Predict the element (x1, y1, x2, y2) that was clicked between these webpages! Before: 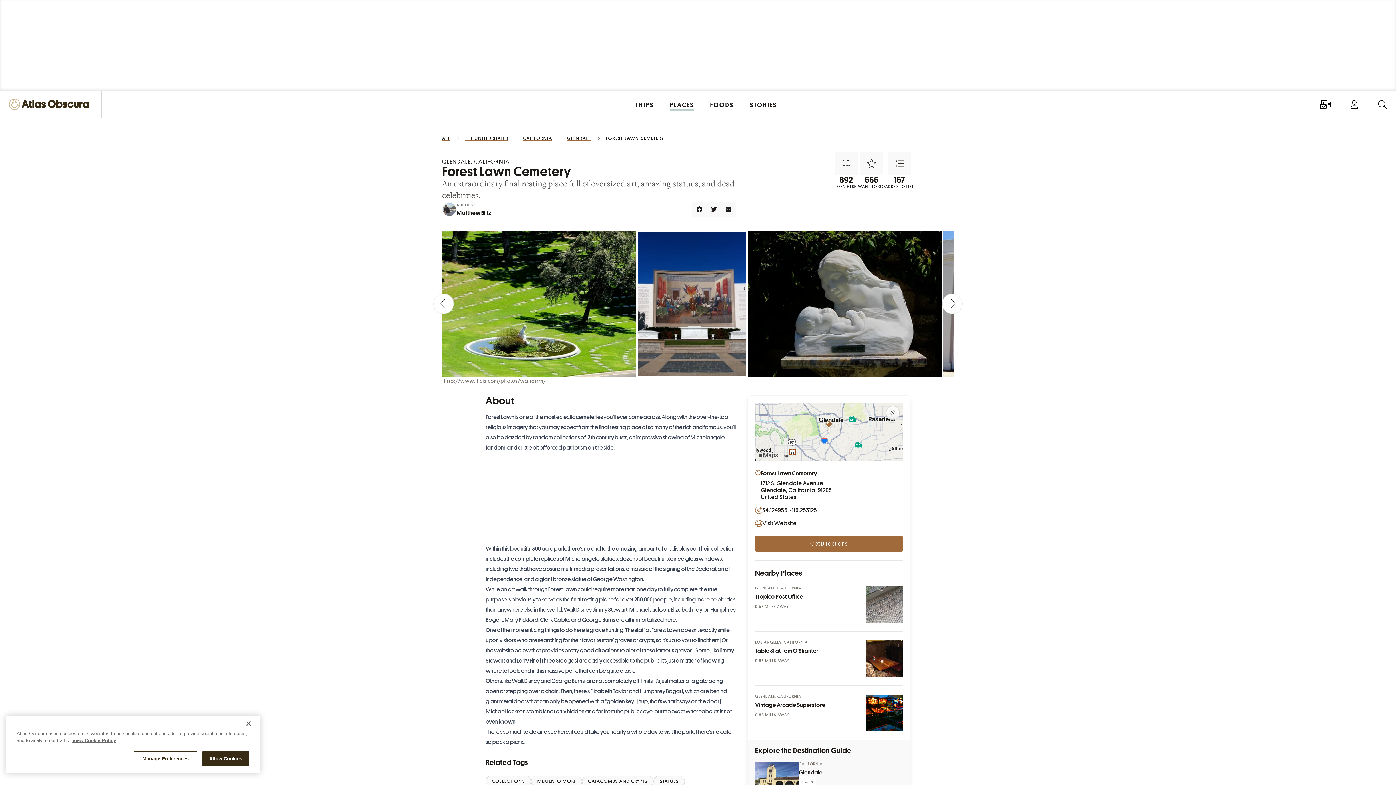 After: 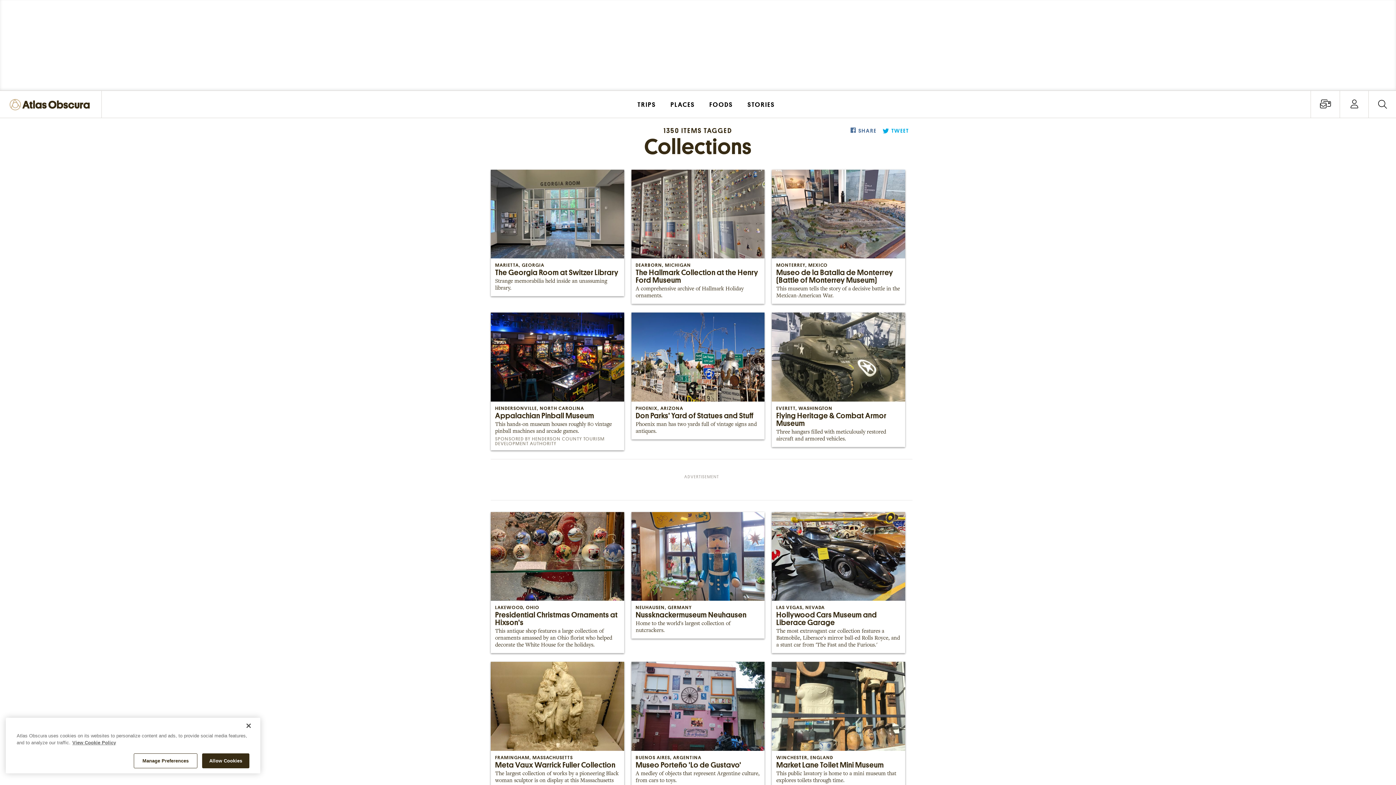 Action: bbox: (485, 776, 531, 787) label: COLLECTIONS